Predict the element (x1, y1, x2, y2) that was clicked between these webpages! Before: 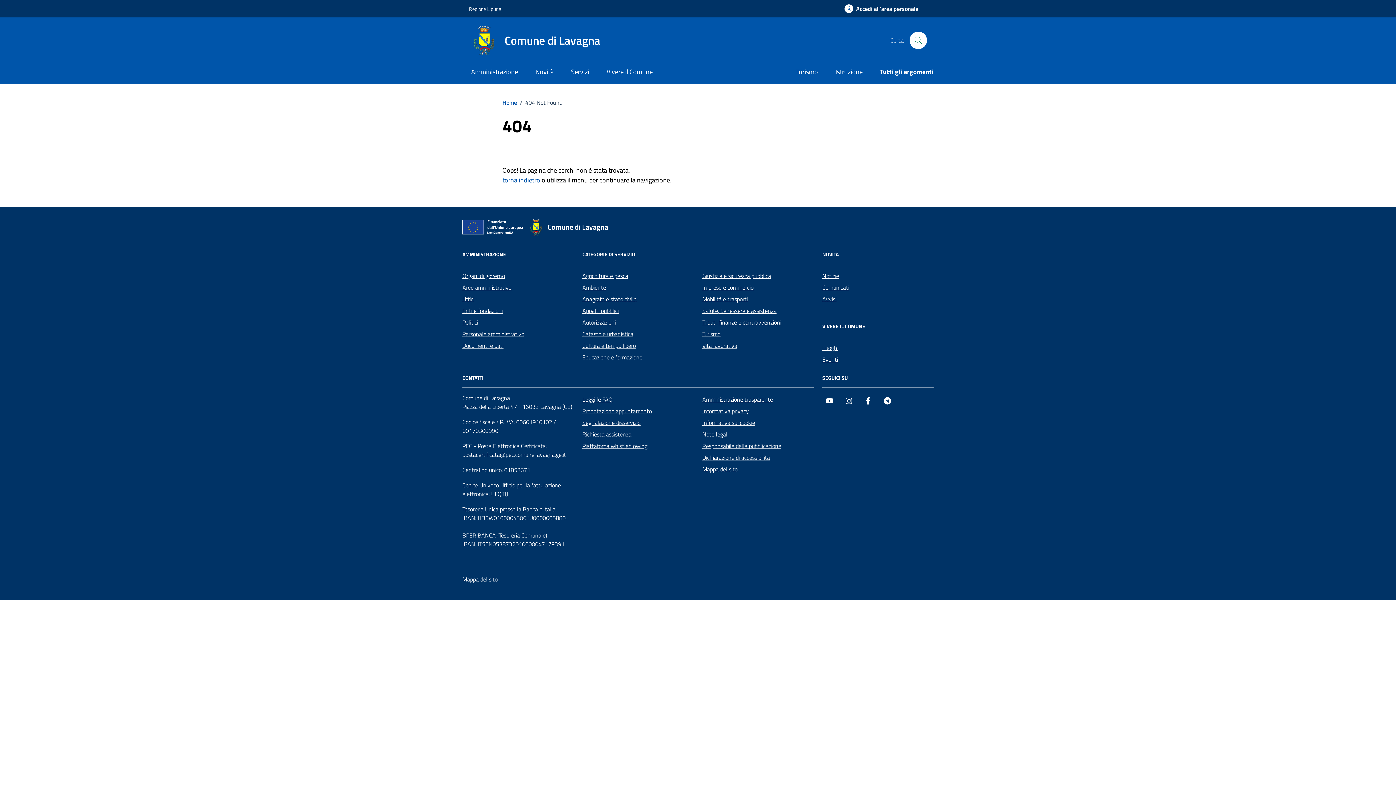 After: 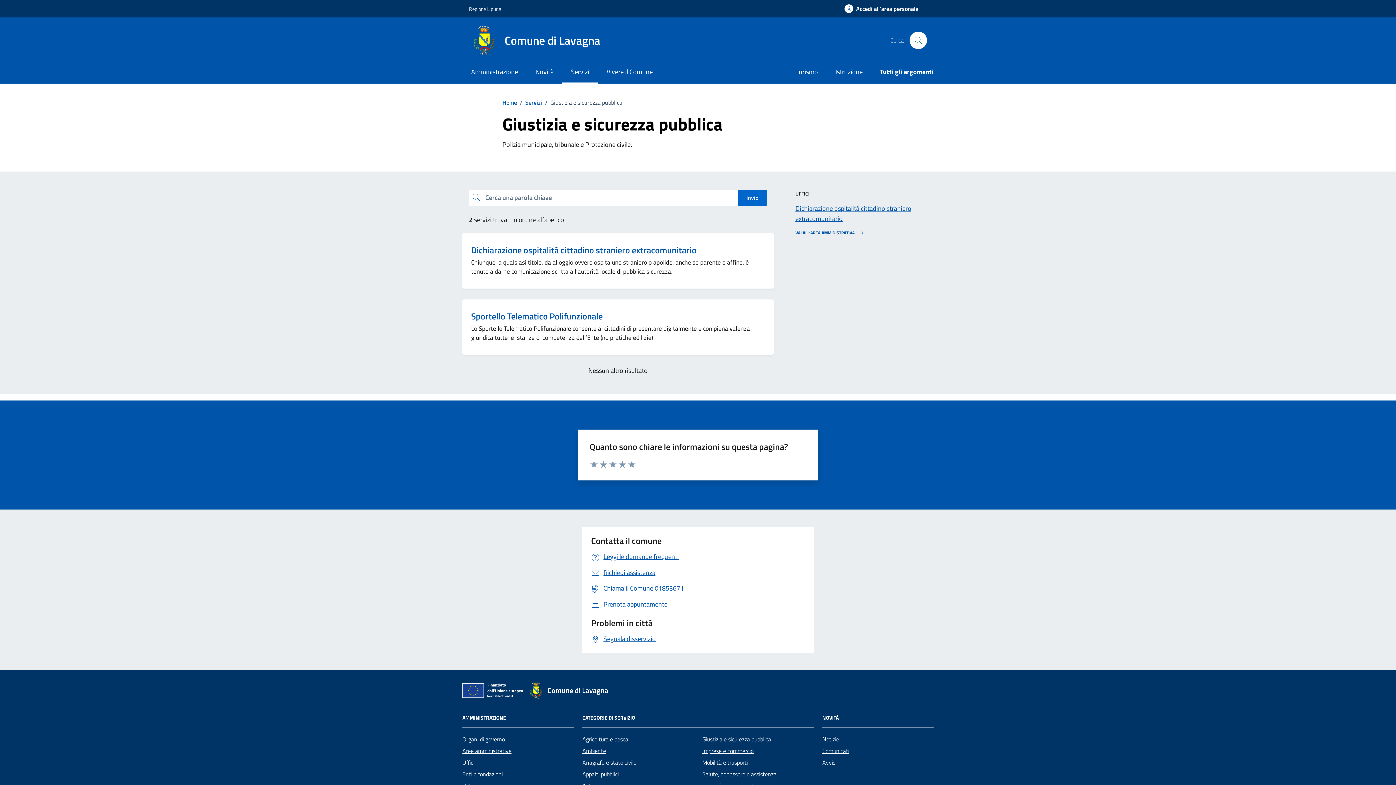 Action: bbox: (702, 270, 771, 281) label: Giustizia e sicurezza pubblica